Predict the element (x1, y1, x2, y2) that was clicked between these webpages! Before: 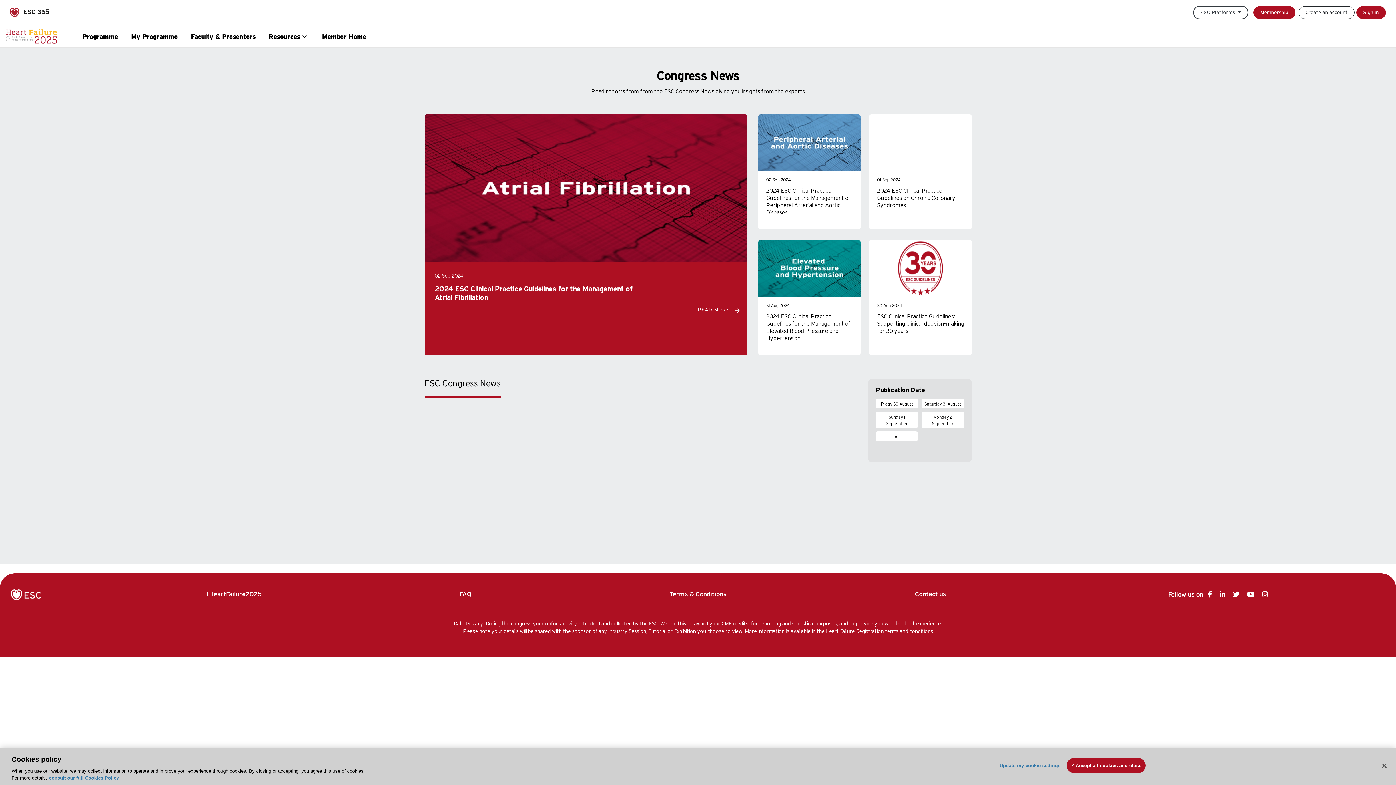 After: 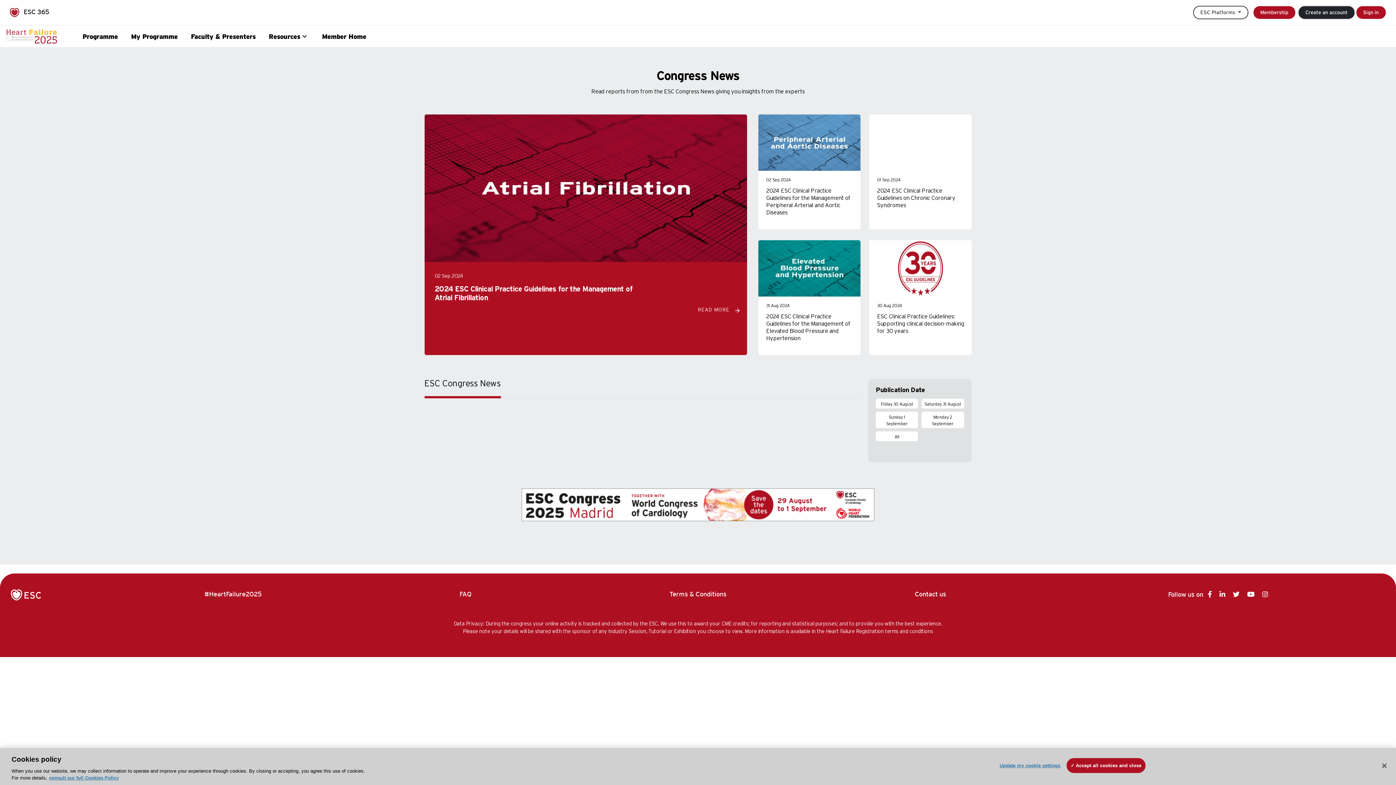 Action: bbox: (1298, 6, 1354, 18) label: Create an account